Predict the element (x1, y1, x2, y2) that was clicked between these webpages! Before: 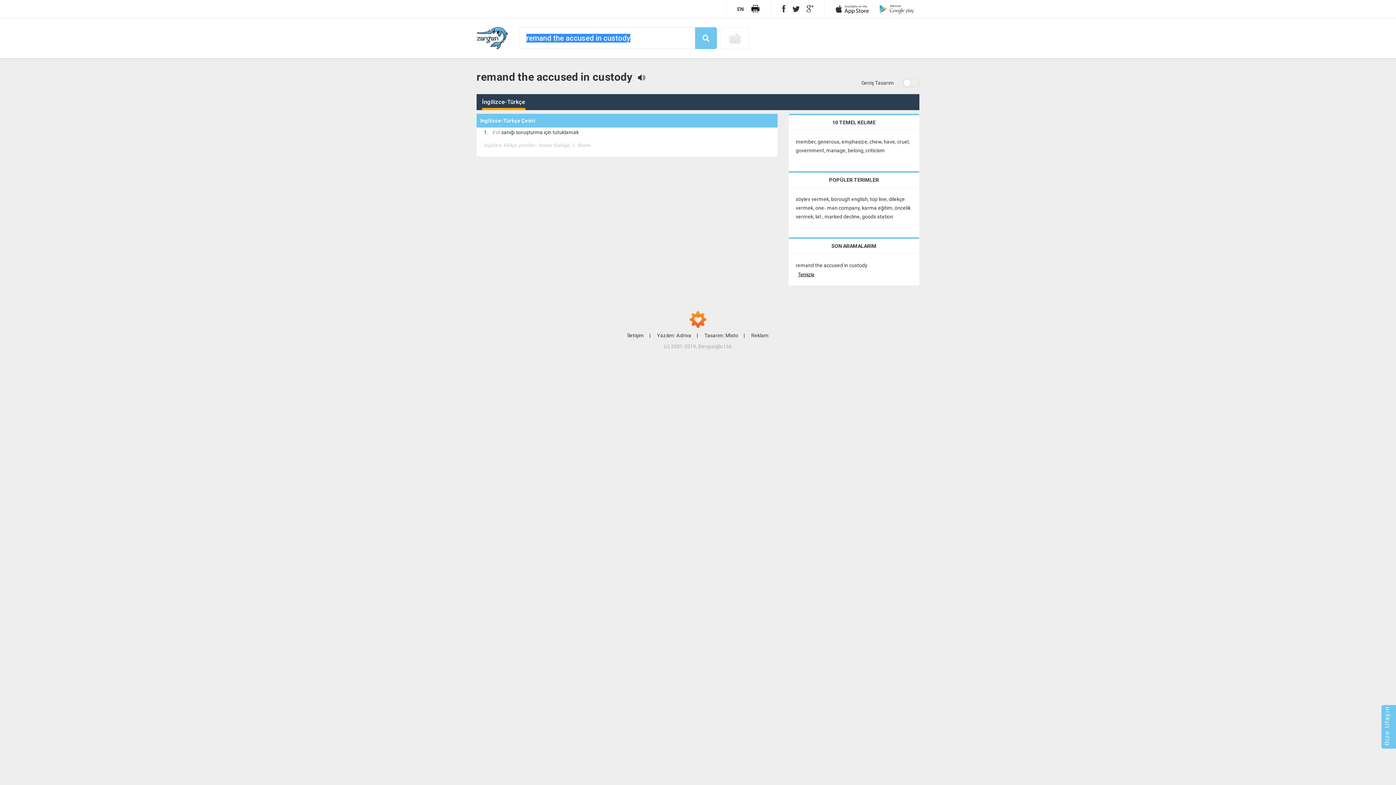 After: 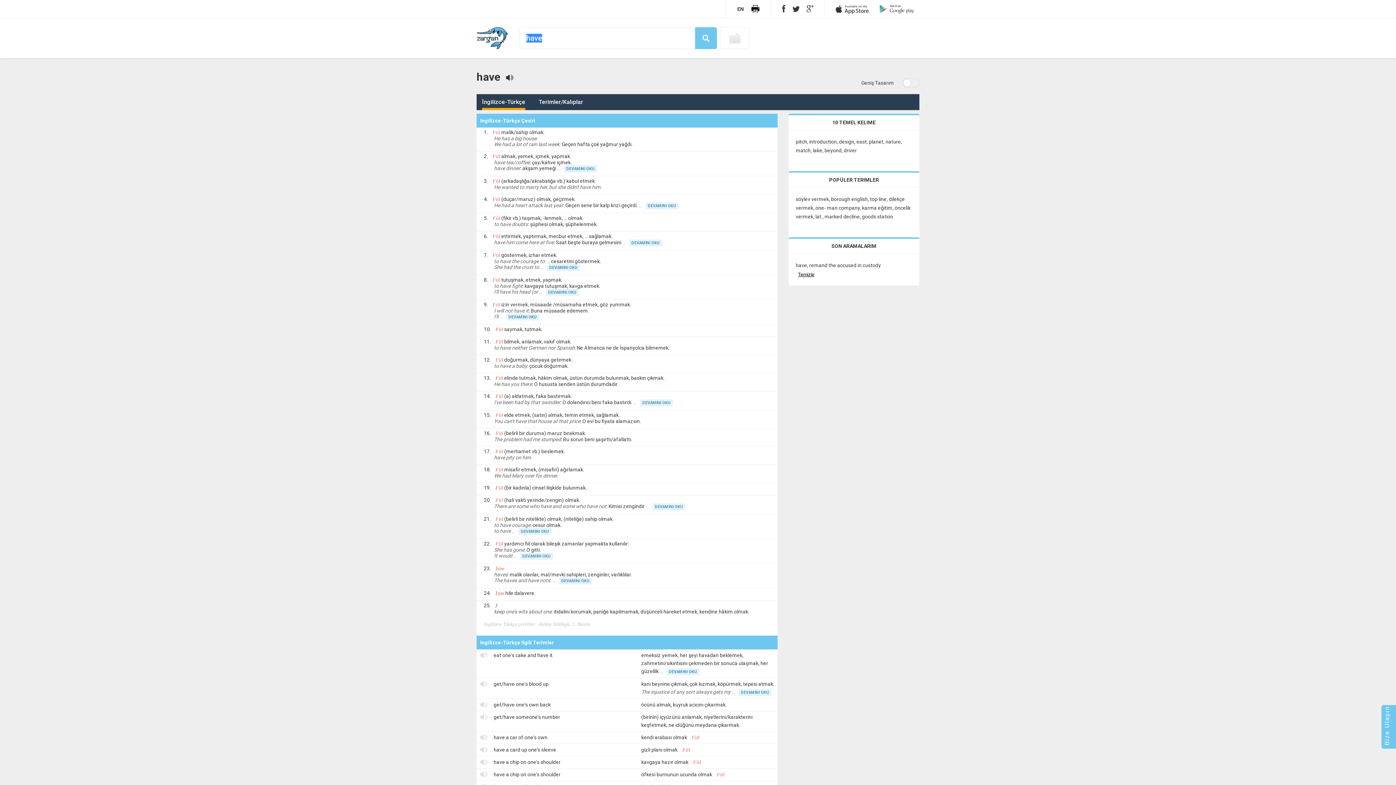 Action: label: have bbox: (884, 138, 895, 144)